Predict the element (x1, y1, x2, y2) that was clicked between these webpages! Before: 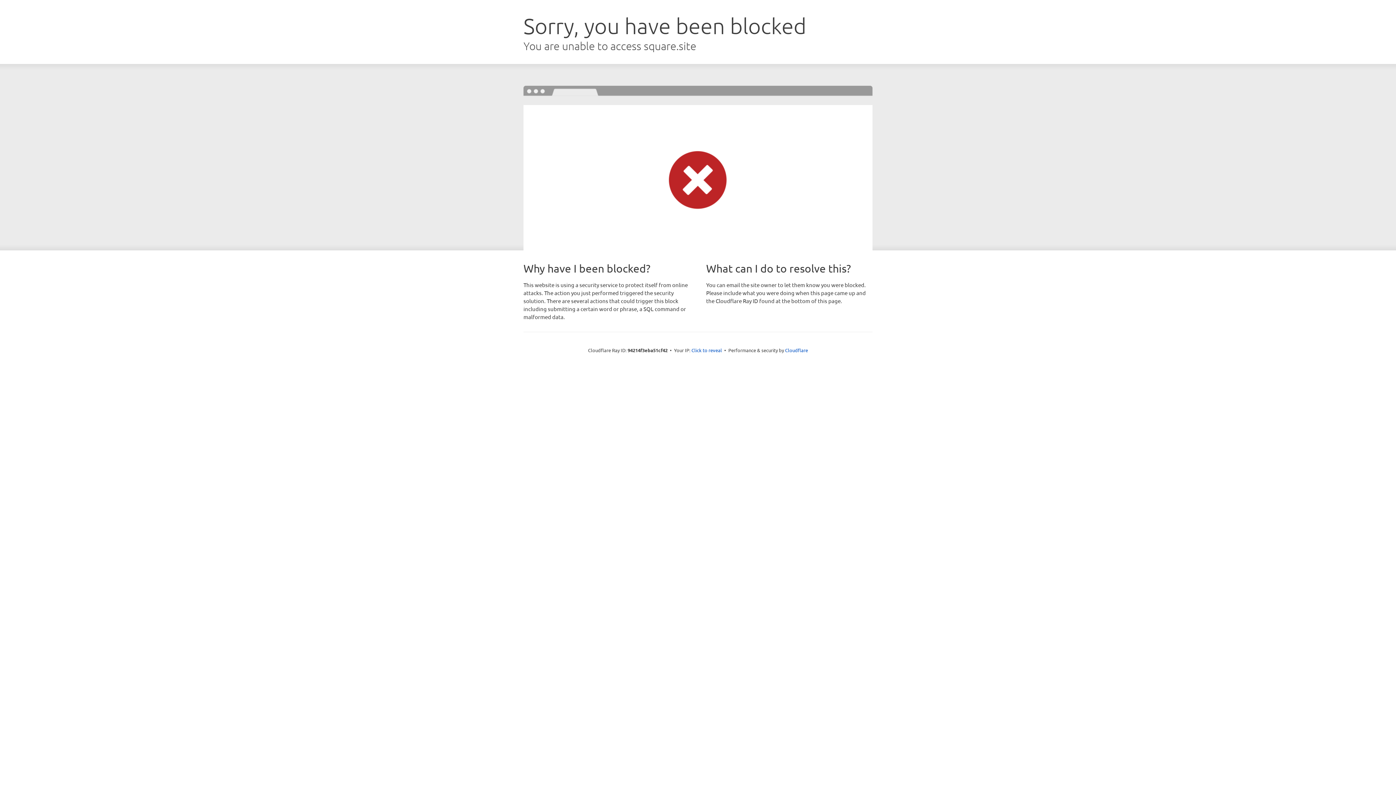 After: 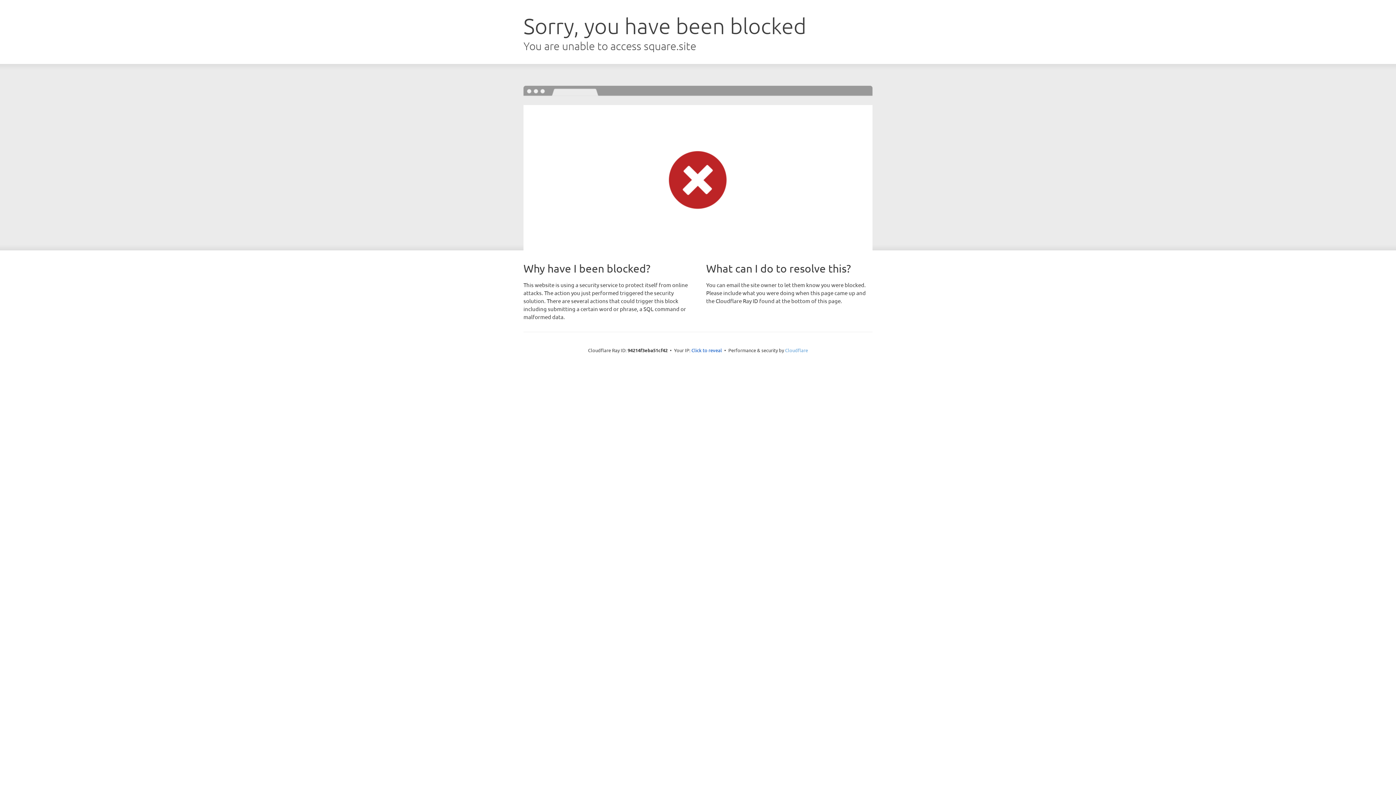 Action: bbox: (785, 347, 808, 353) label: Cloudflare